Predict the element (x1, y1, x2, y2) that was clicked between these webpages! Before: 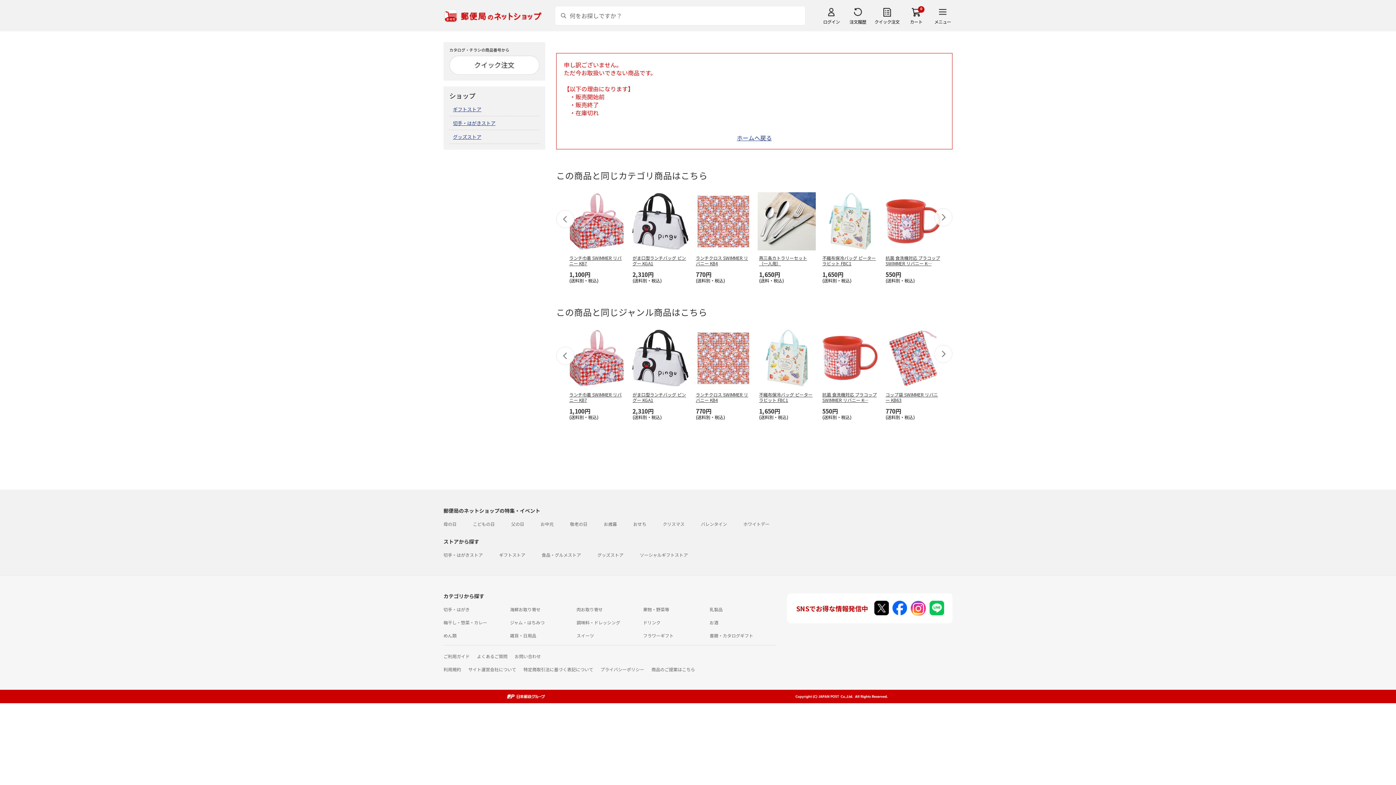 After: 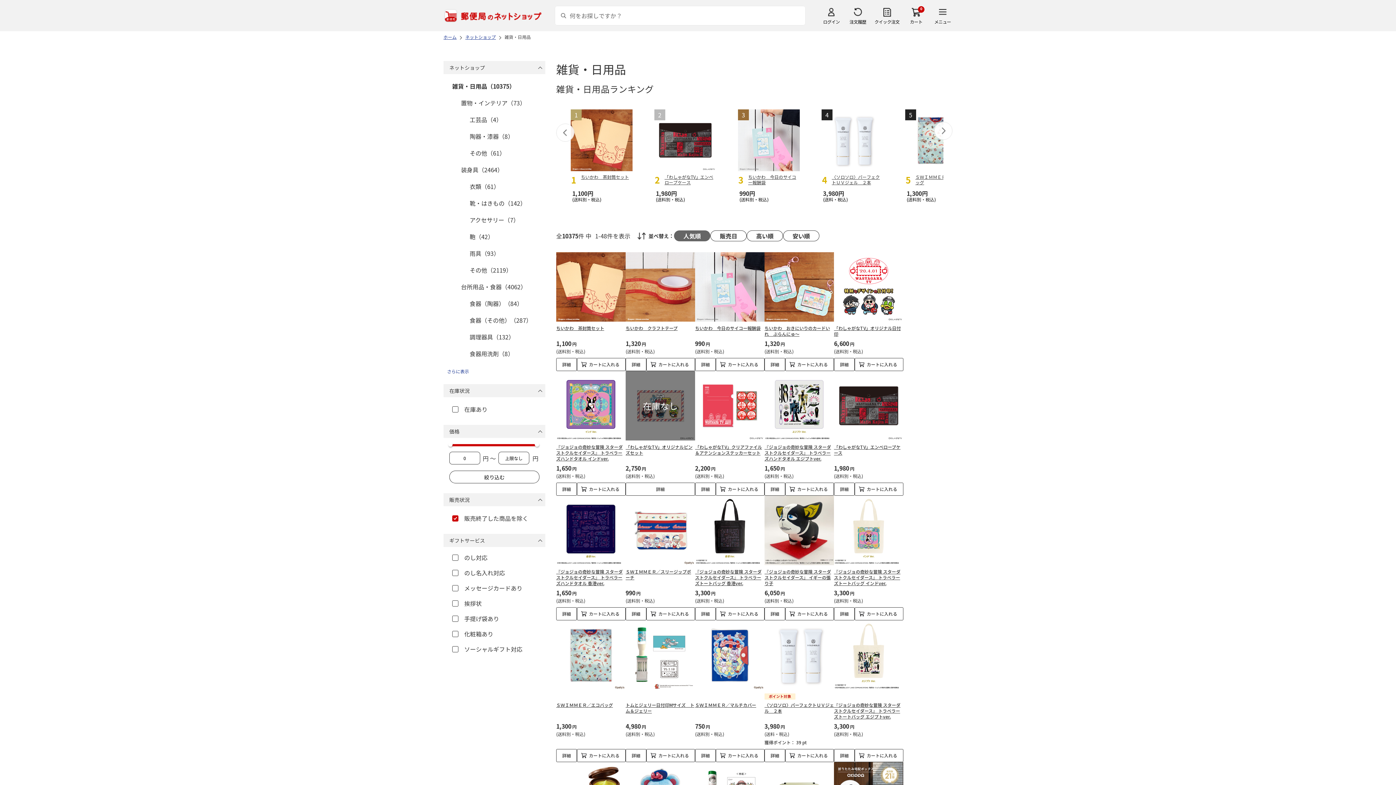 Action: label: 雑貨・日用品 bbox: (510, 632, 536, 638)